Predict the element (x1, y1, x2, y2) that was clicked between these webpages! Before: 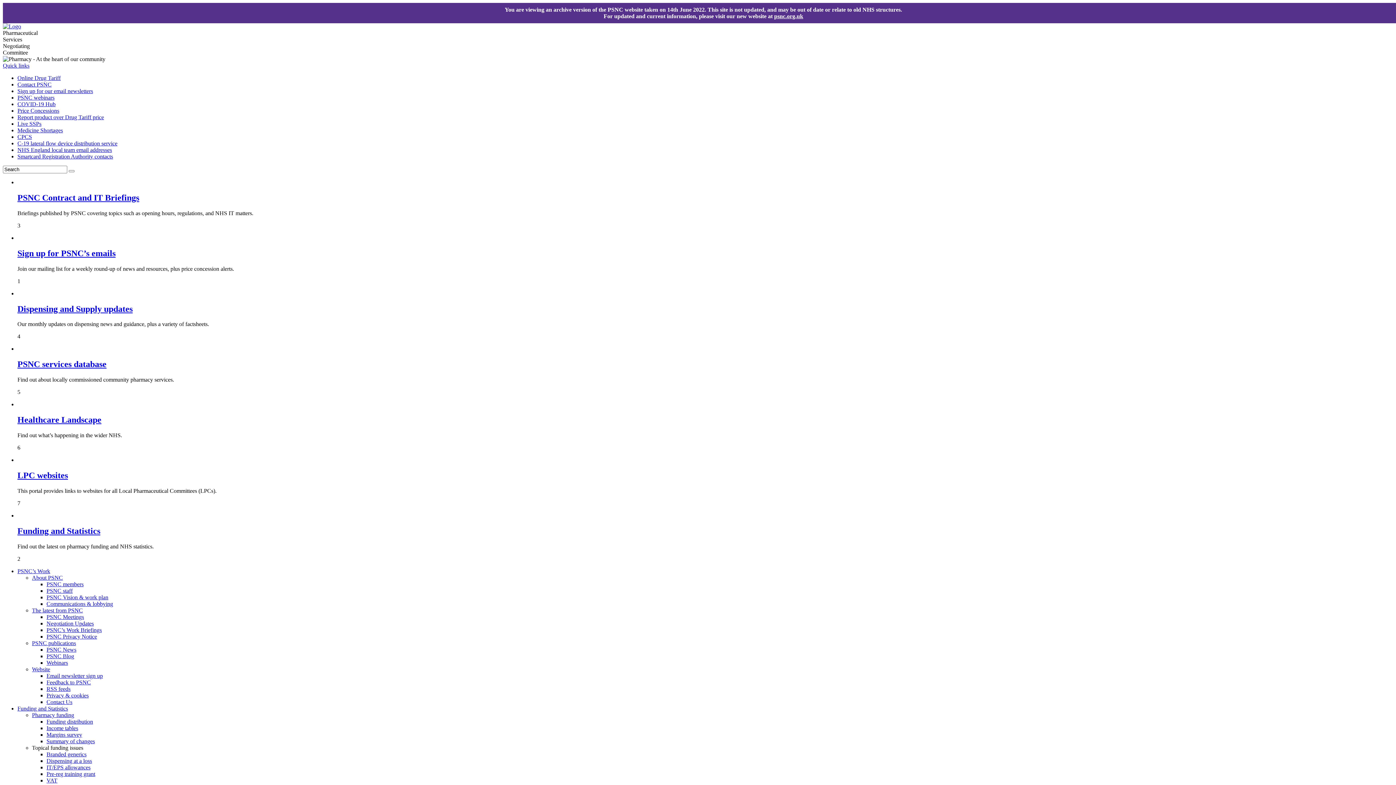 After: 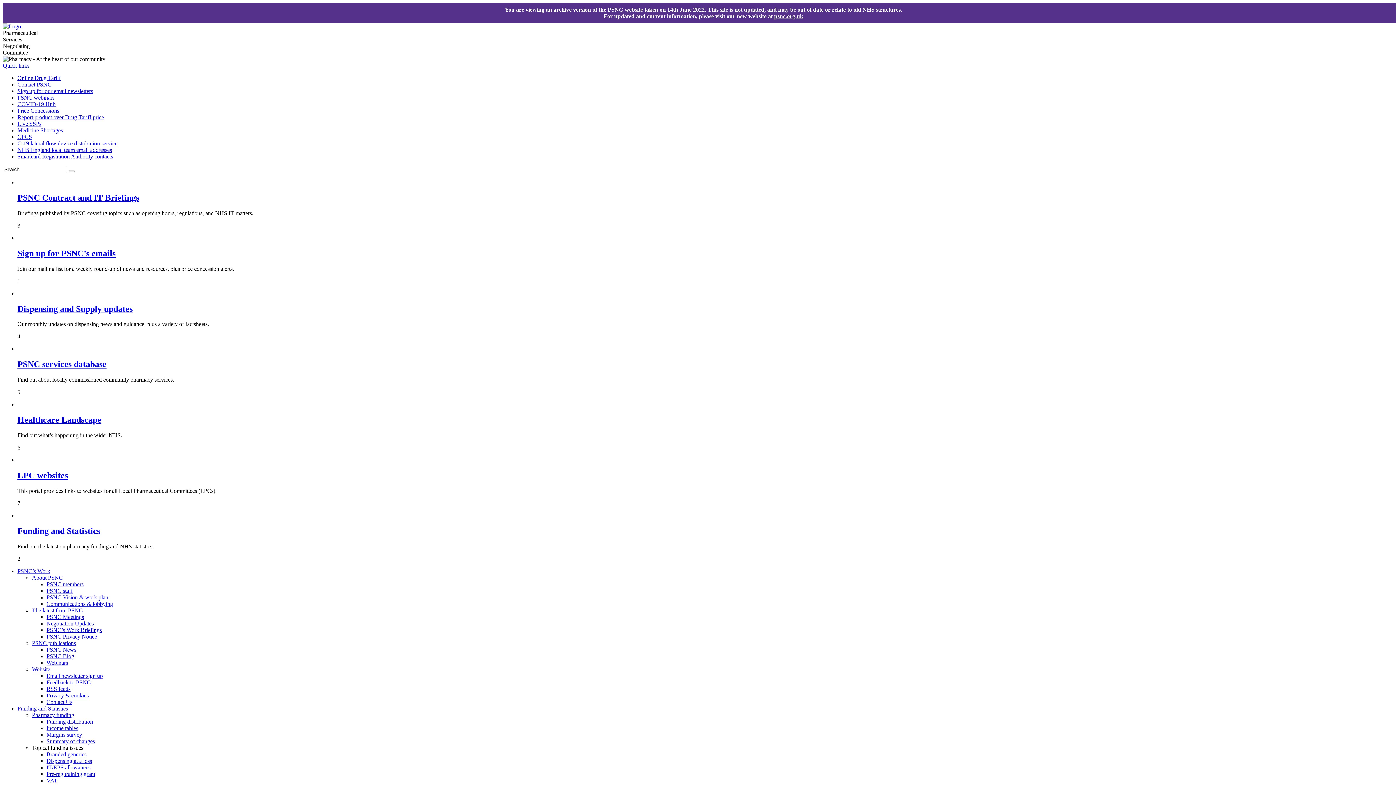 Action: label: Negotiation Updates bbox: (46, 620, 93, 626)